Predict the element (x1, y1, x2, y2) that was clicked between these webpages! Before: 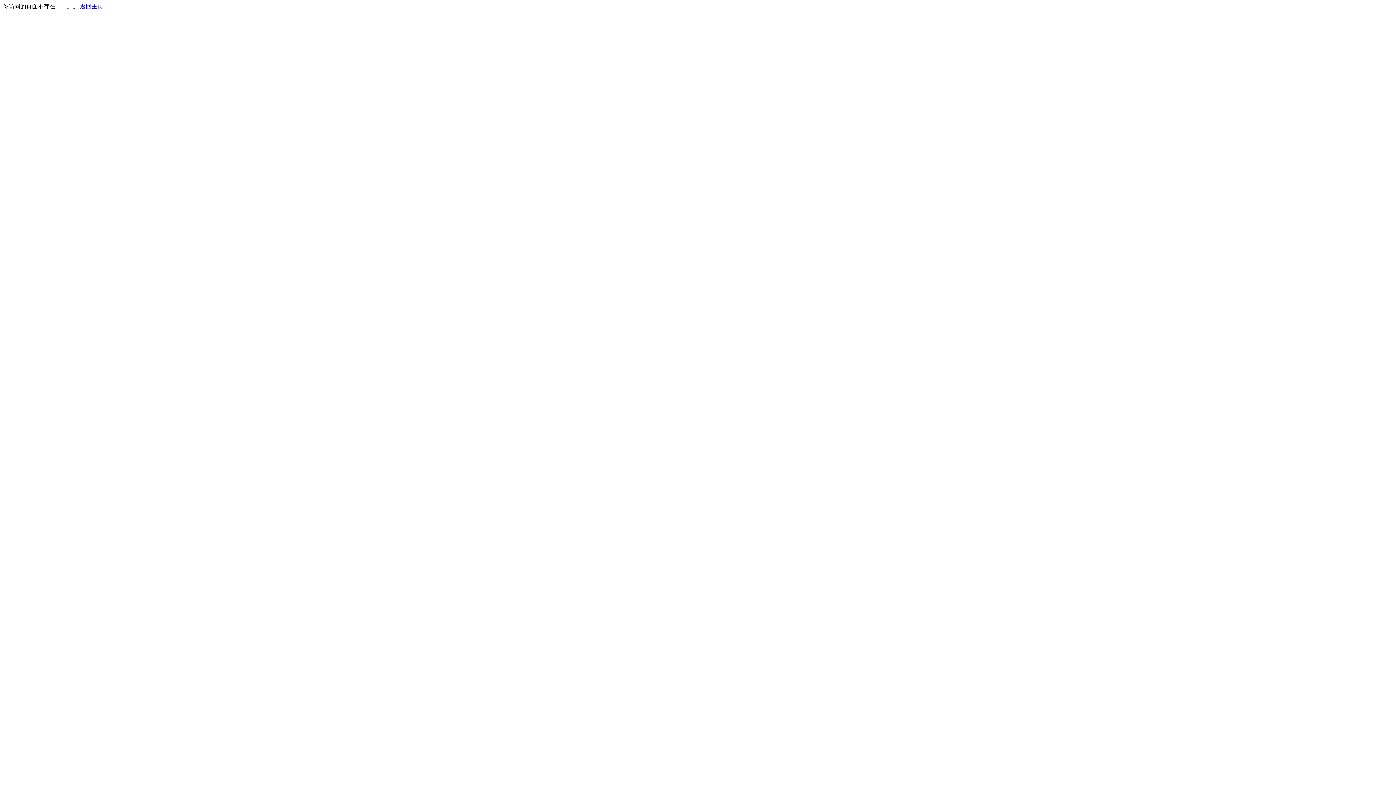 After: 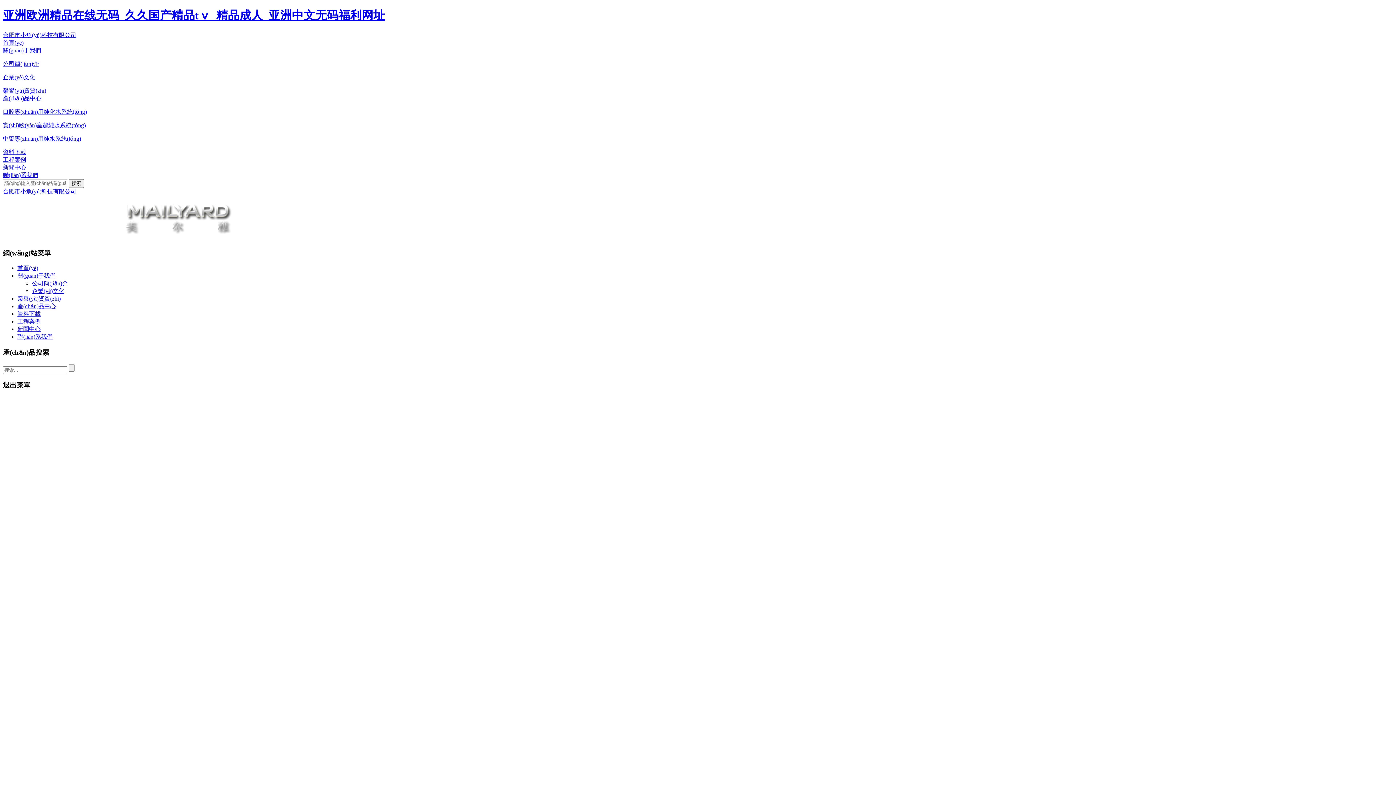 Action: bbox: (80, 3, 103, 9) label: 返回主页